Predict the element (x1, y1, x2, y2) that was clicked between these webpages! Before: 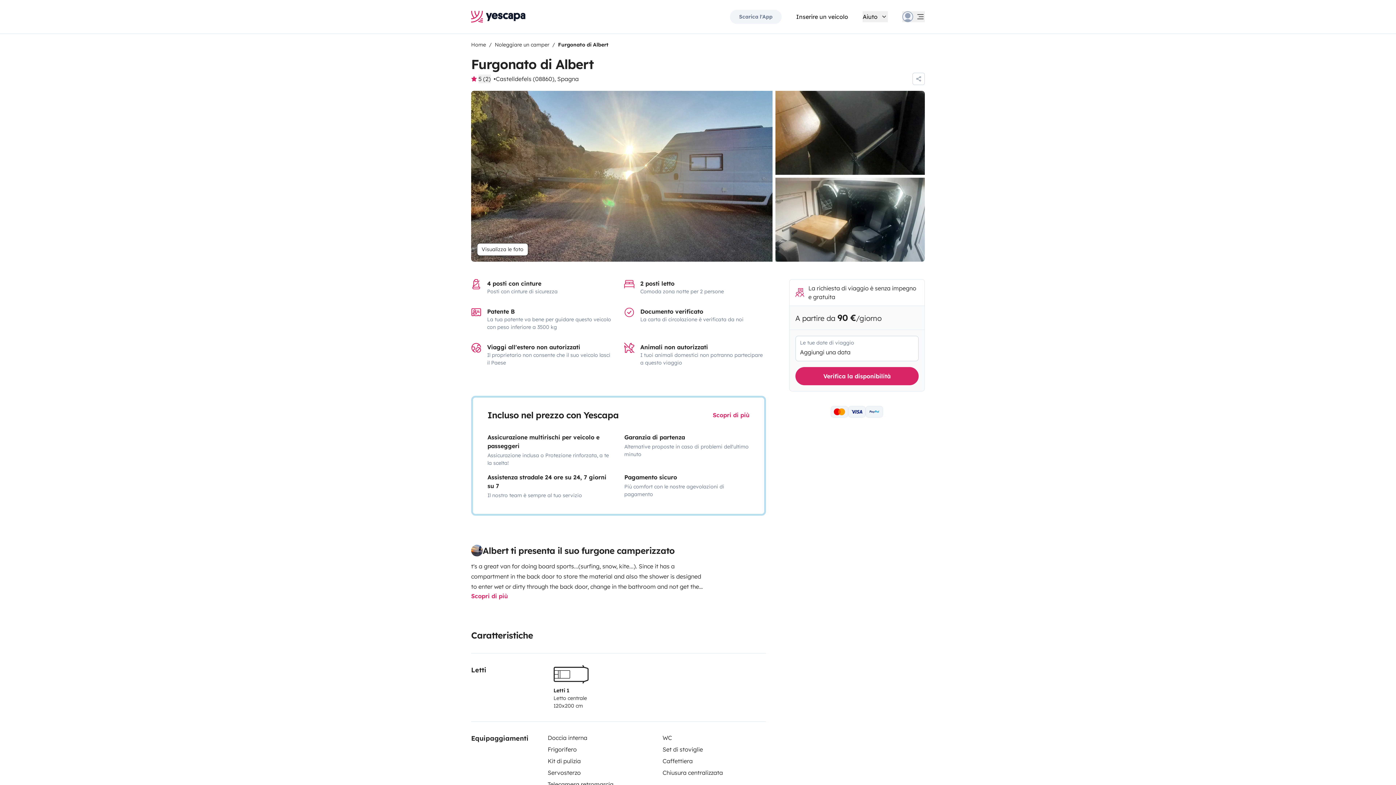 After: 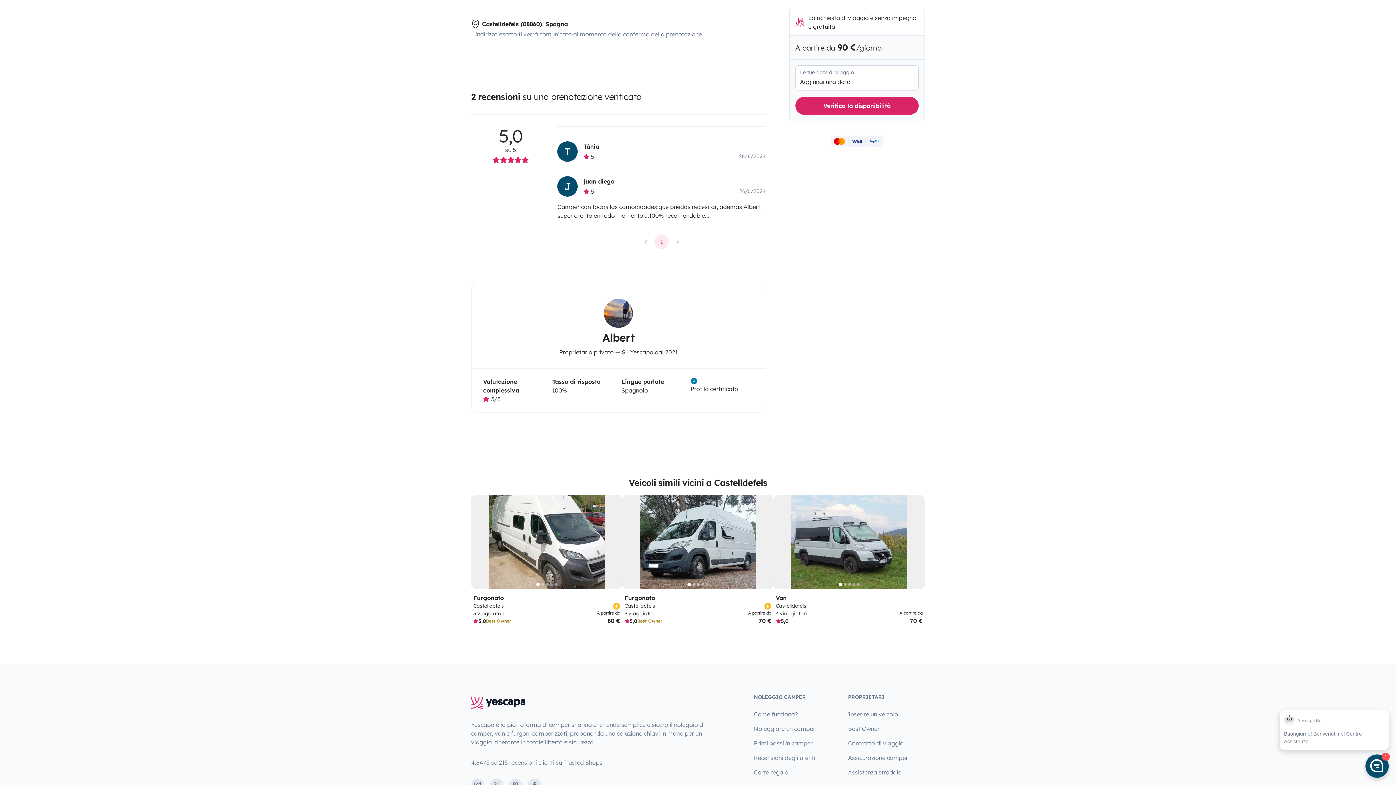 Action: bbox: (478, 74, 490, 83) label: 5 (2)